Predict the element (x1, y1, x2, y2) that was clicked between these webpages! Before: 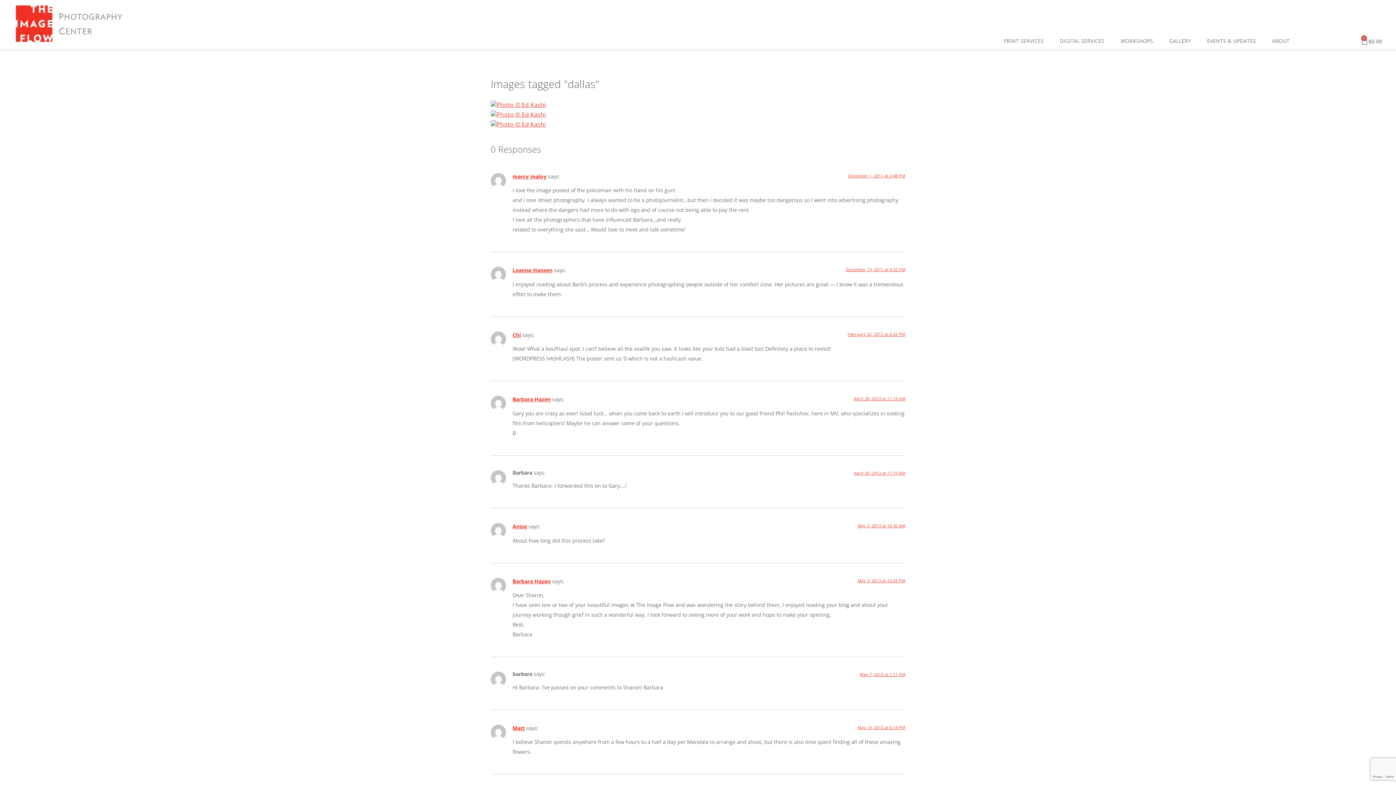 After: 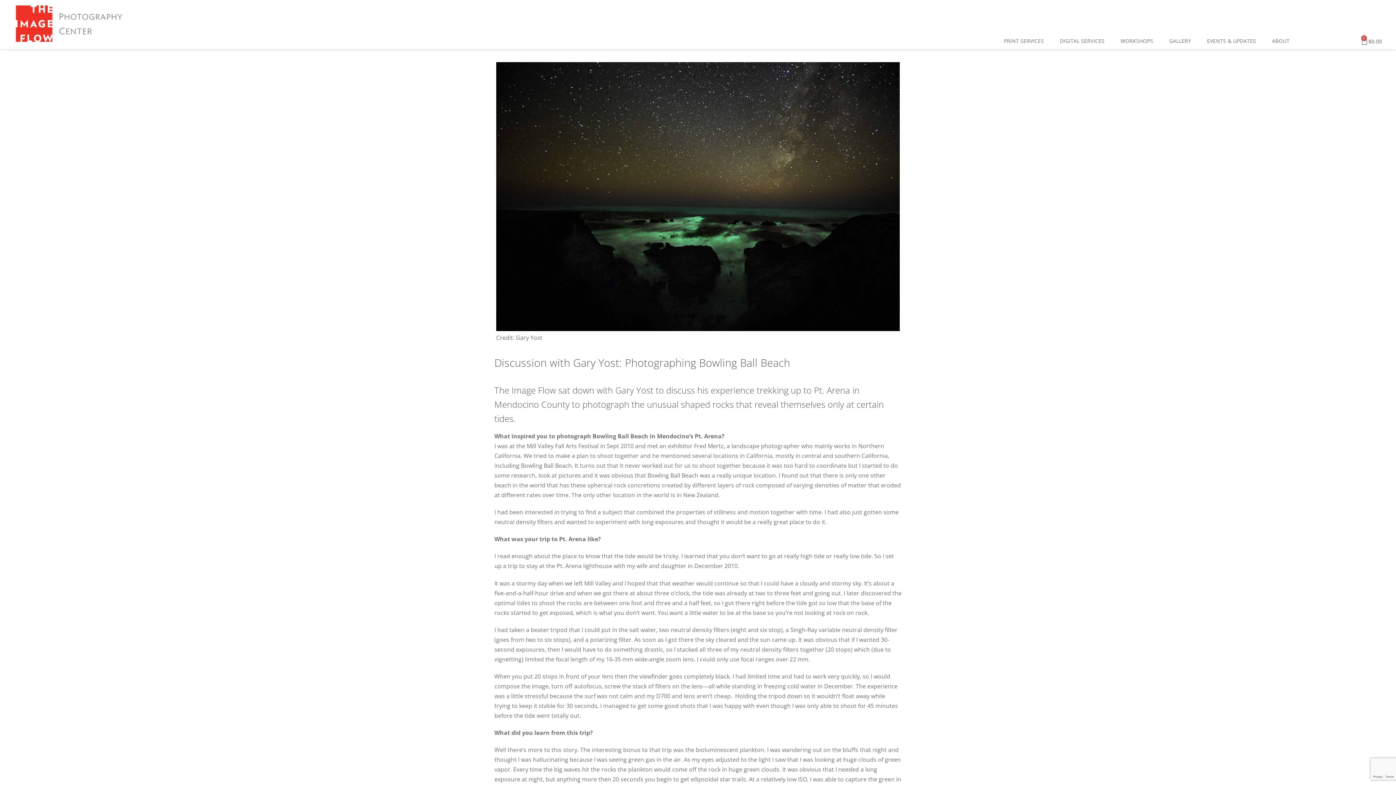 Action: bbox: (847, 331, 905, 336) label: February 22, 2012 at 6:32 PM